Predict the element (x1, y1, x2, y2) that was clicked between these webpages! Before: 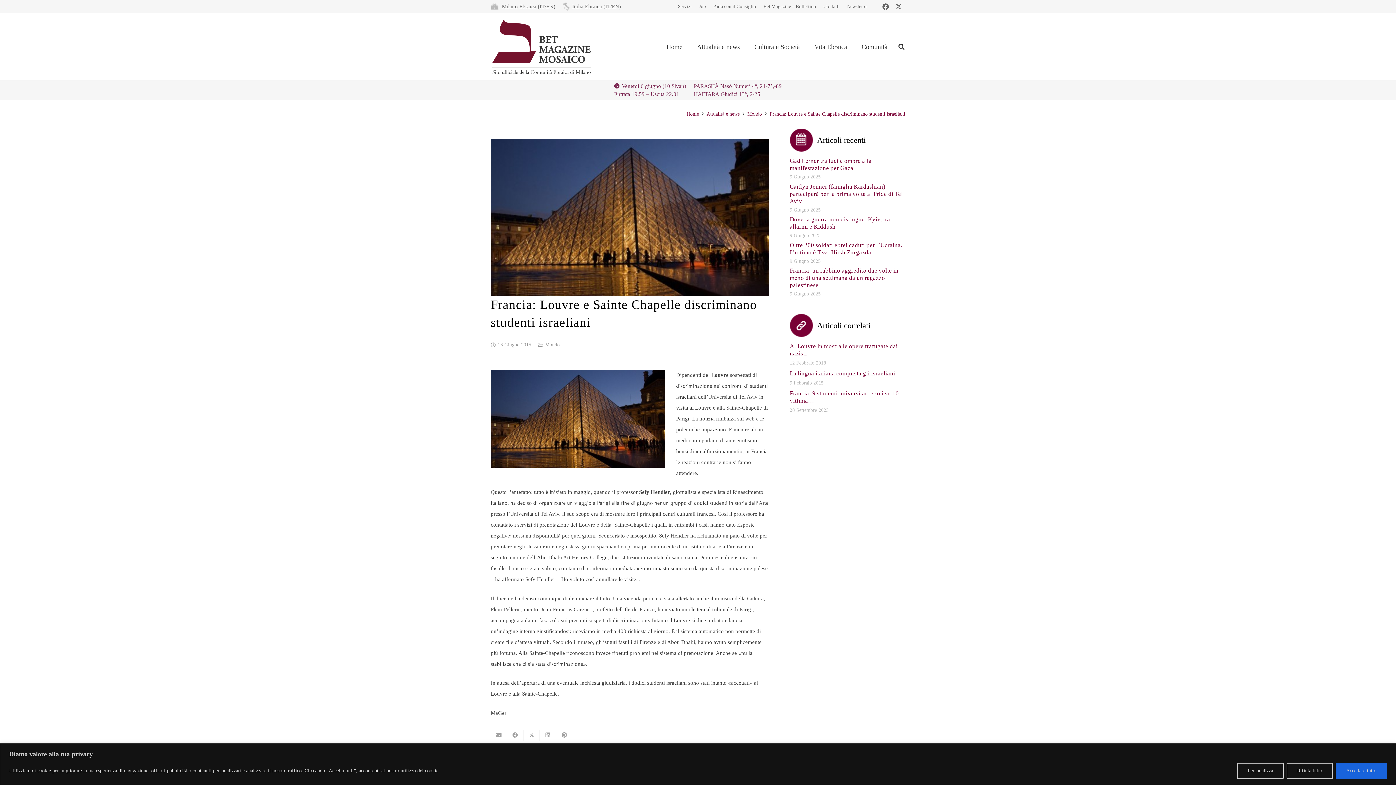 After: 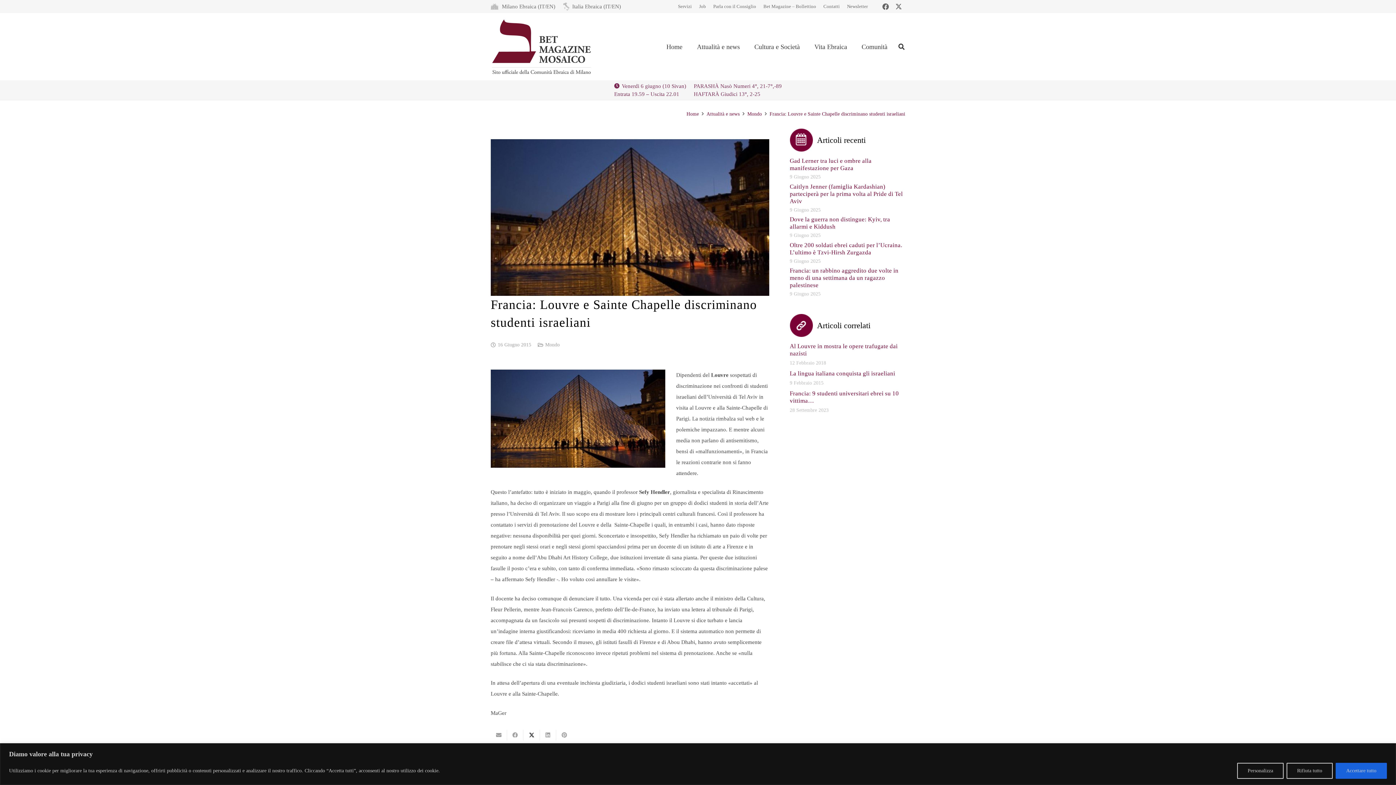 Action: bbox: (523, 730, 540, 741) label: Condividilo